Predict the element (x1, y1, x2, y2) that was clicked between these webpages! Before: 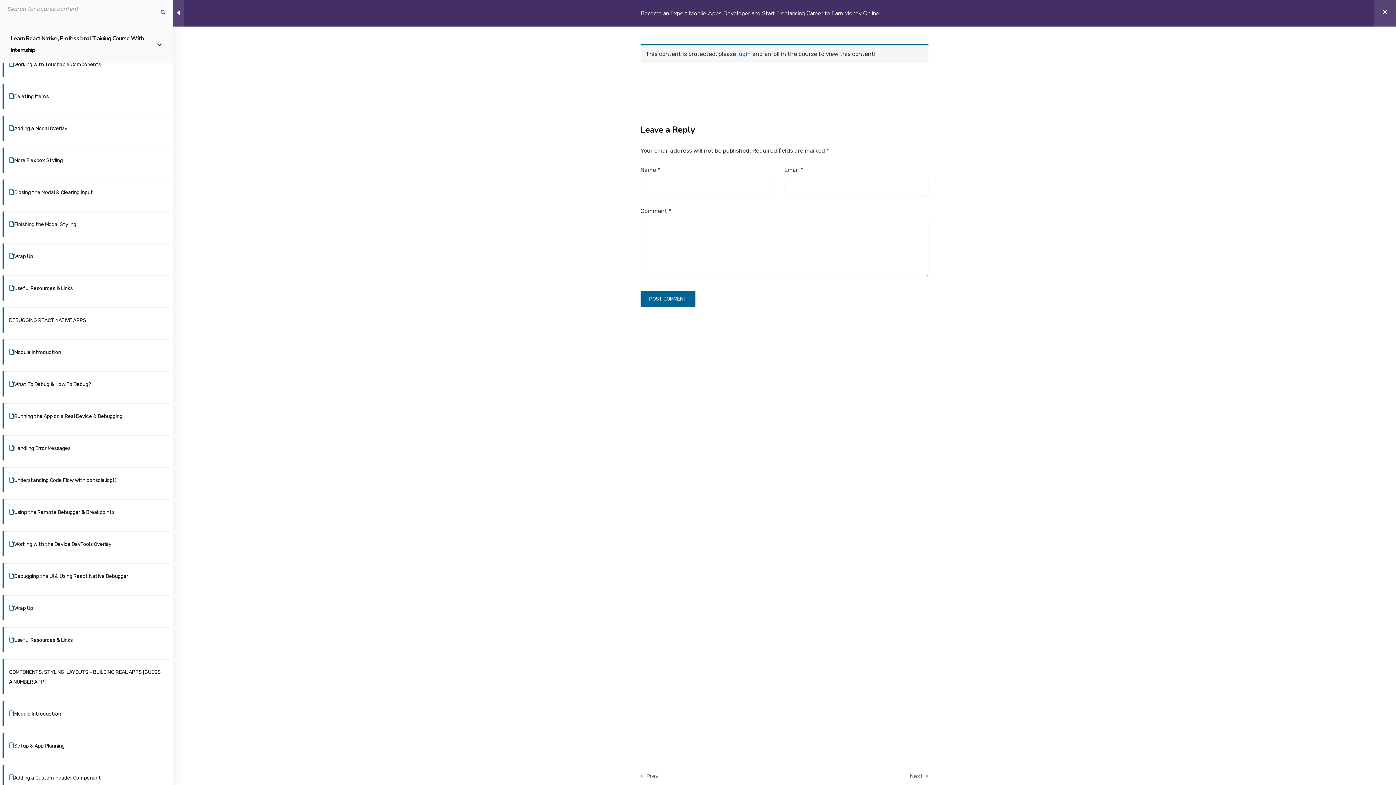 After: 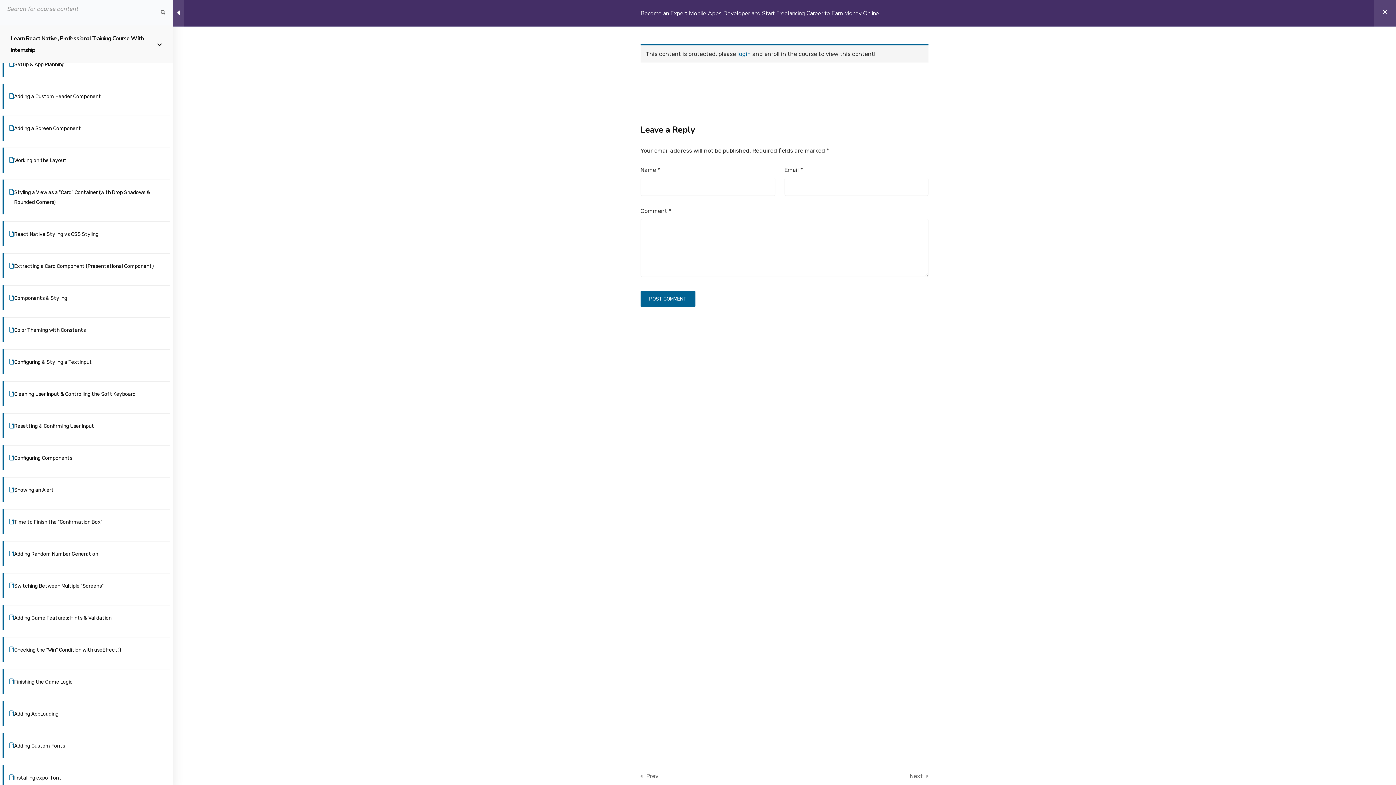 Action: label: Setup & App Planning bbox: (9, 736, 163, 755)